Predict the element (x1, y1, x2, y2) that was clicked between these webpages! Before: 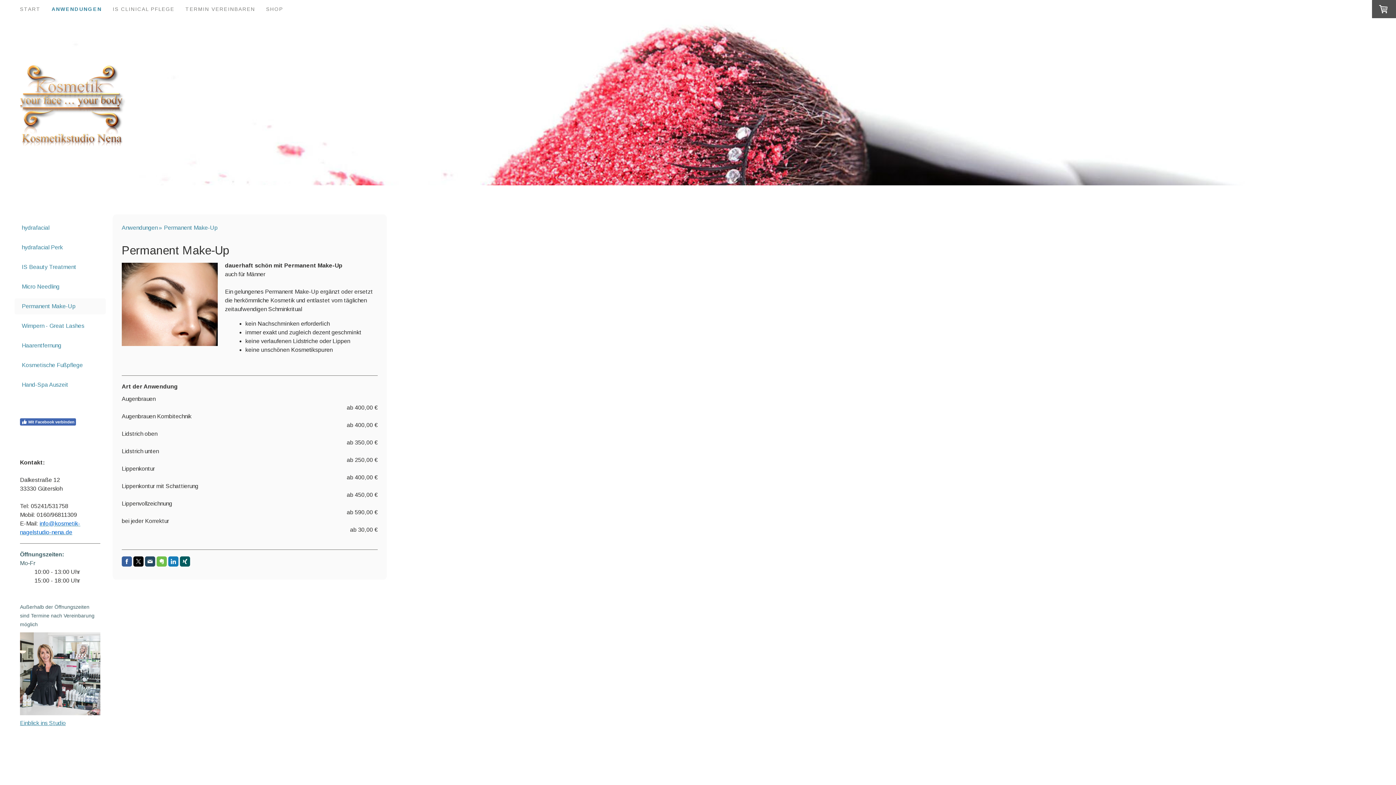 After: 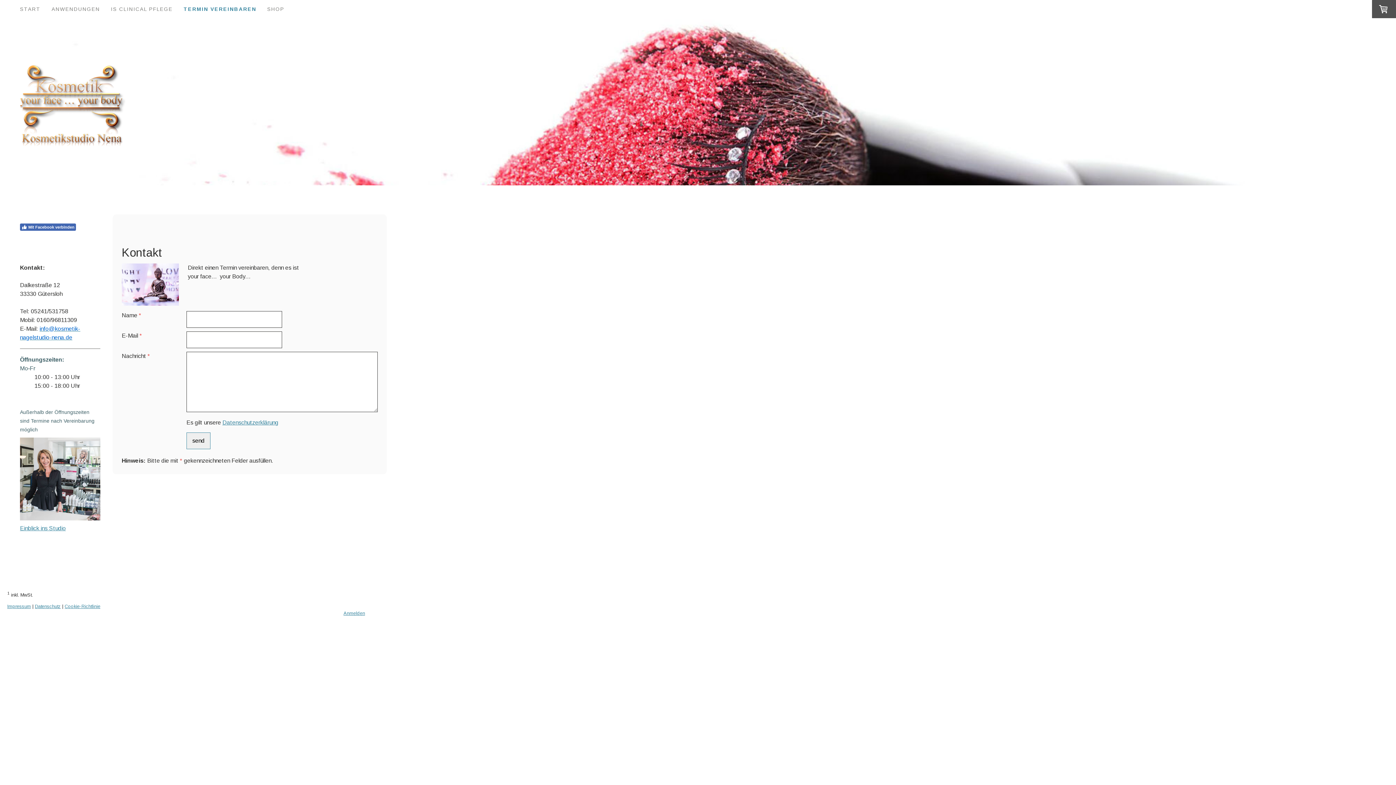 Action: label: TERMIN VEREINBAREN bbox: (180, 0, 260, 17)